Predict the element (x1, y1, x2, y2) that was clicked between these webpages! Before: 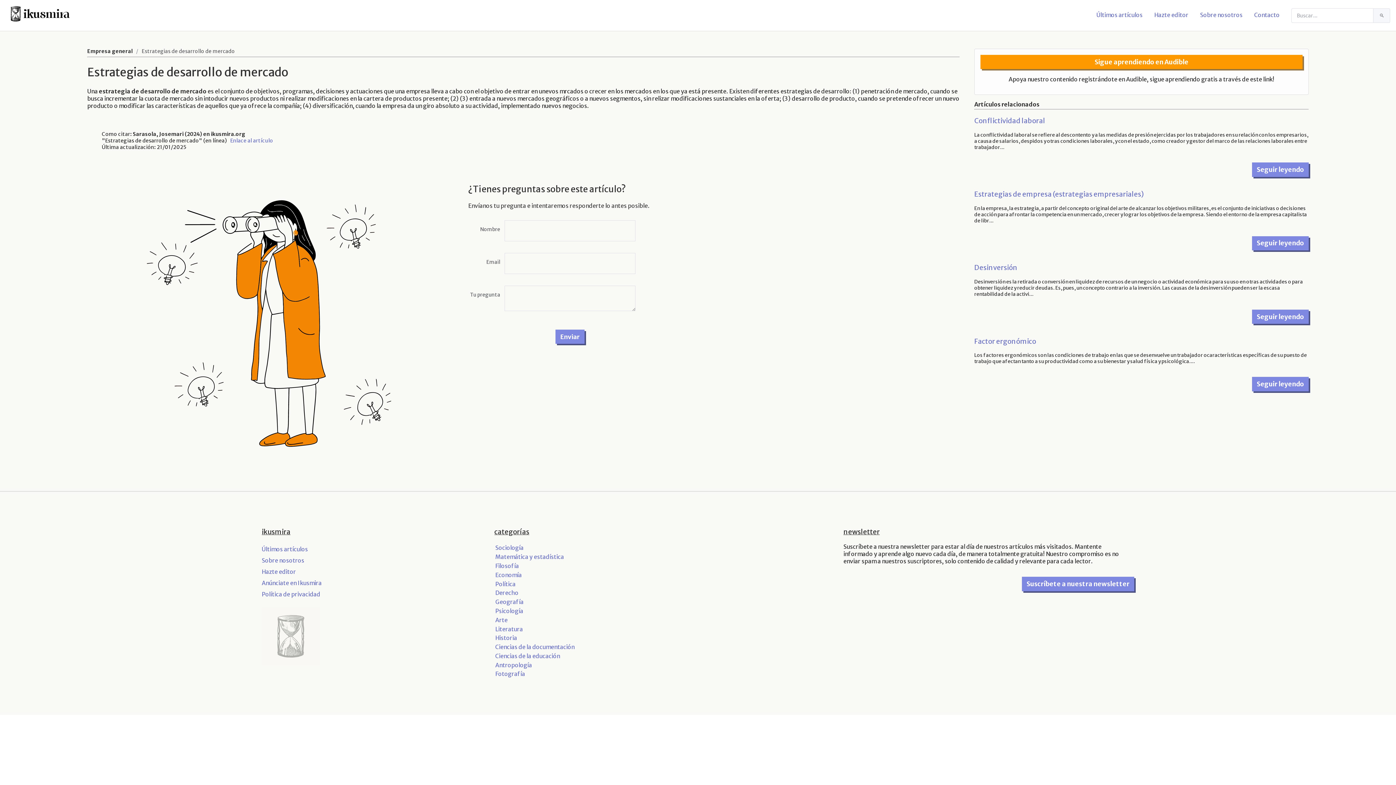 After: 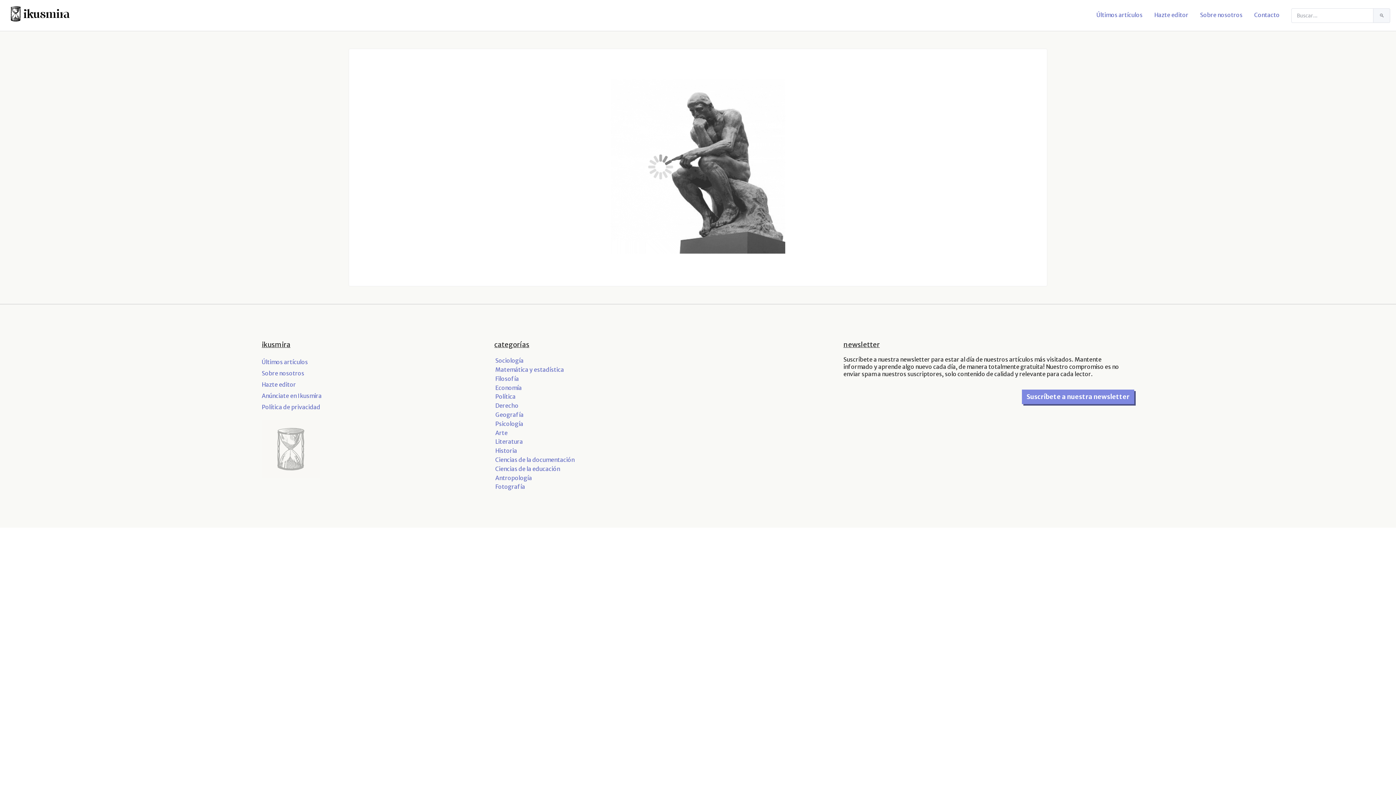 Action: label: Antropología bbox: (495, 661, 532, 668)